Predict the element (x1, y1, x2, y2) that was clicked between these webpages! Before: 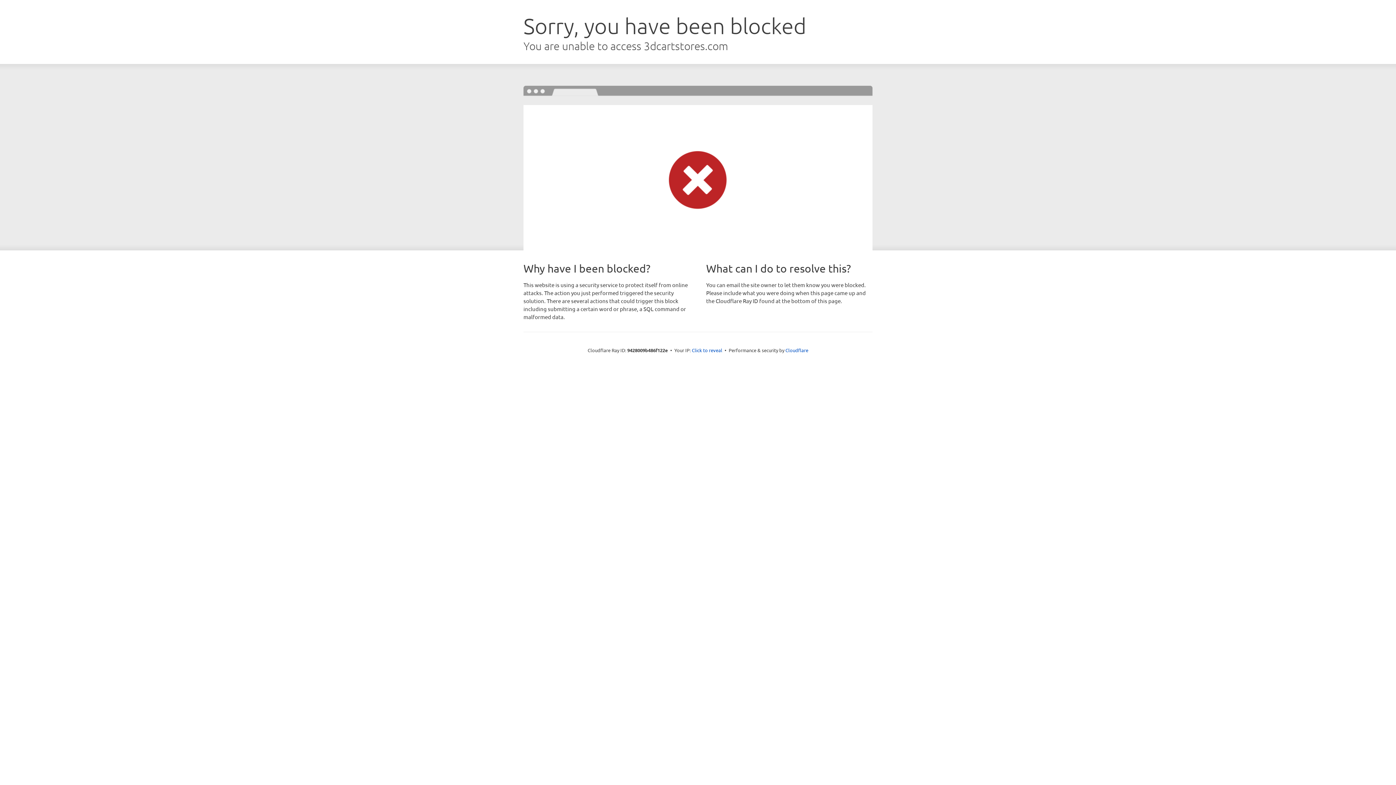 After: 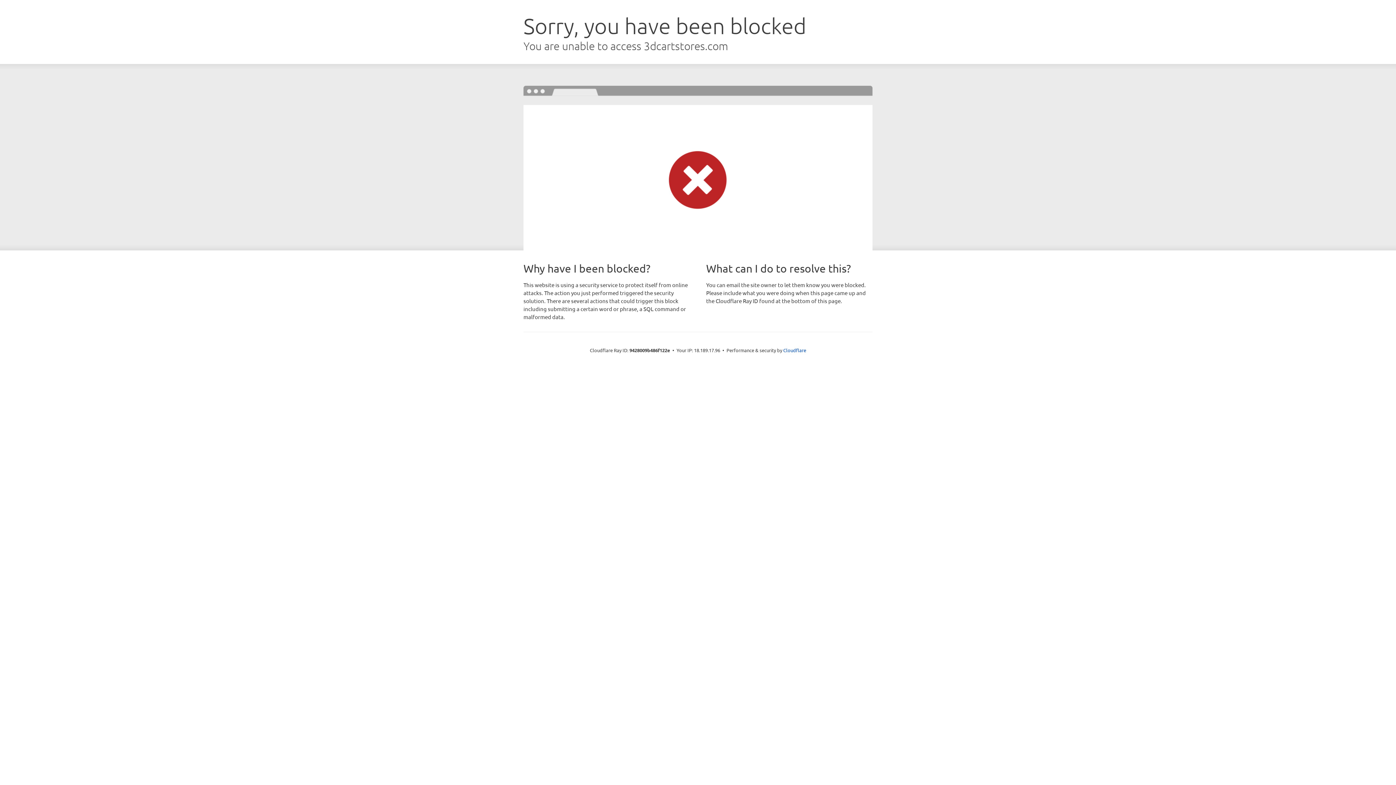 Action: label: Click to reveal bbox: (692, 346, 722, 353)